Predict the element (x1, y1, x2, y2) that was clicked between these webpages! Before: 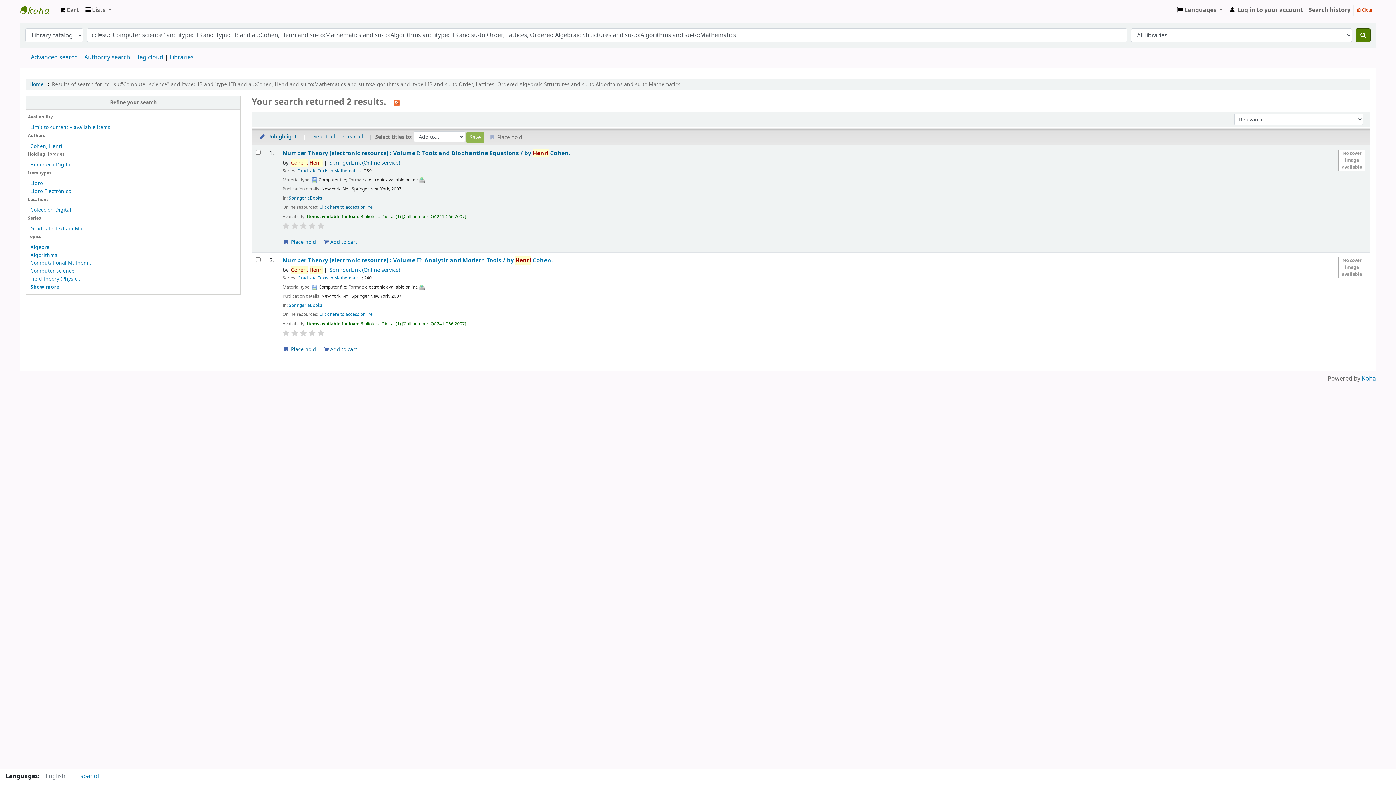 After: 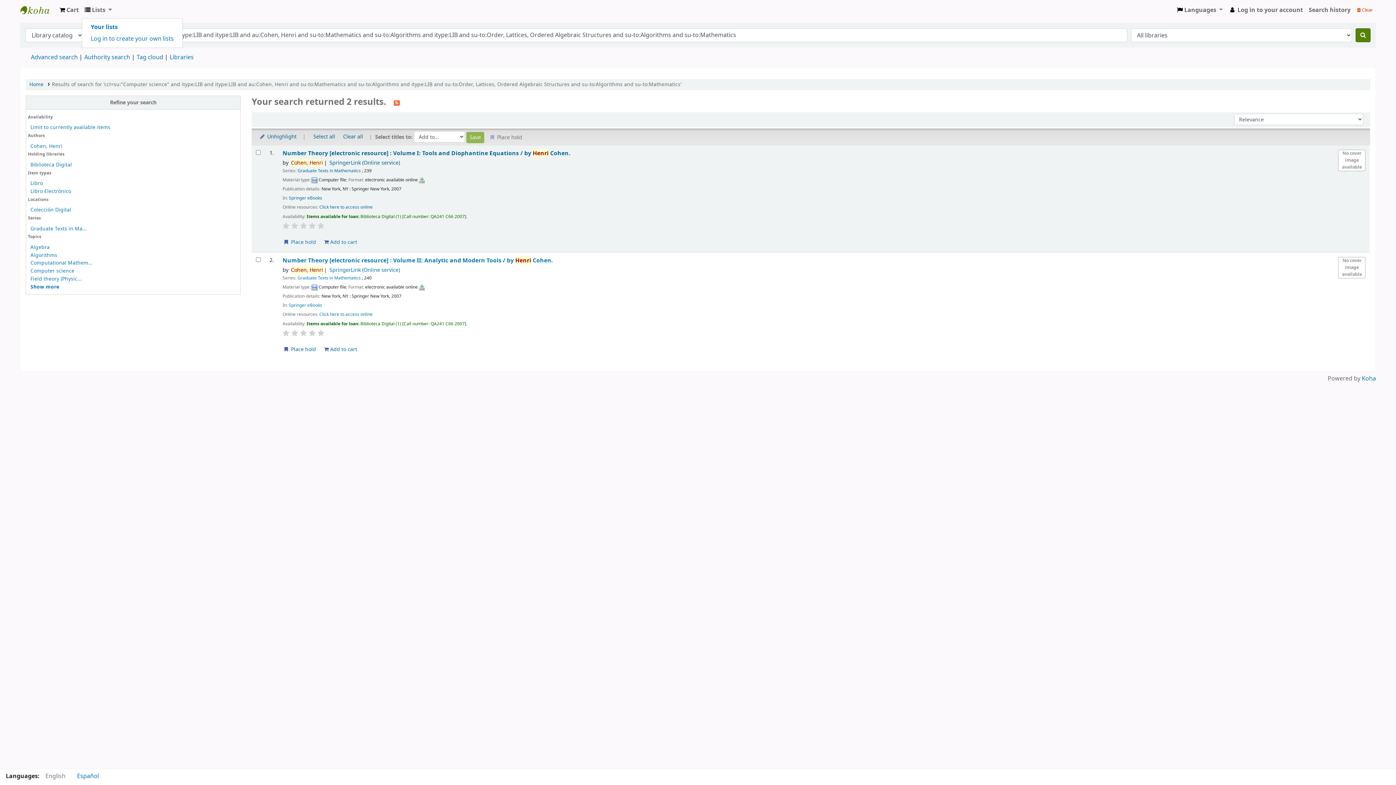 Action: bbox: (81, 2, 114, 17) label: Show dropdown with detailed list information